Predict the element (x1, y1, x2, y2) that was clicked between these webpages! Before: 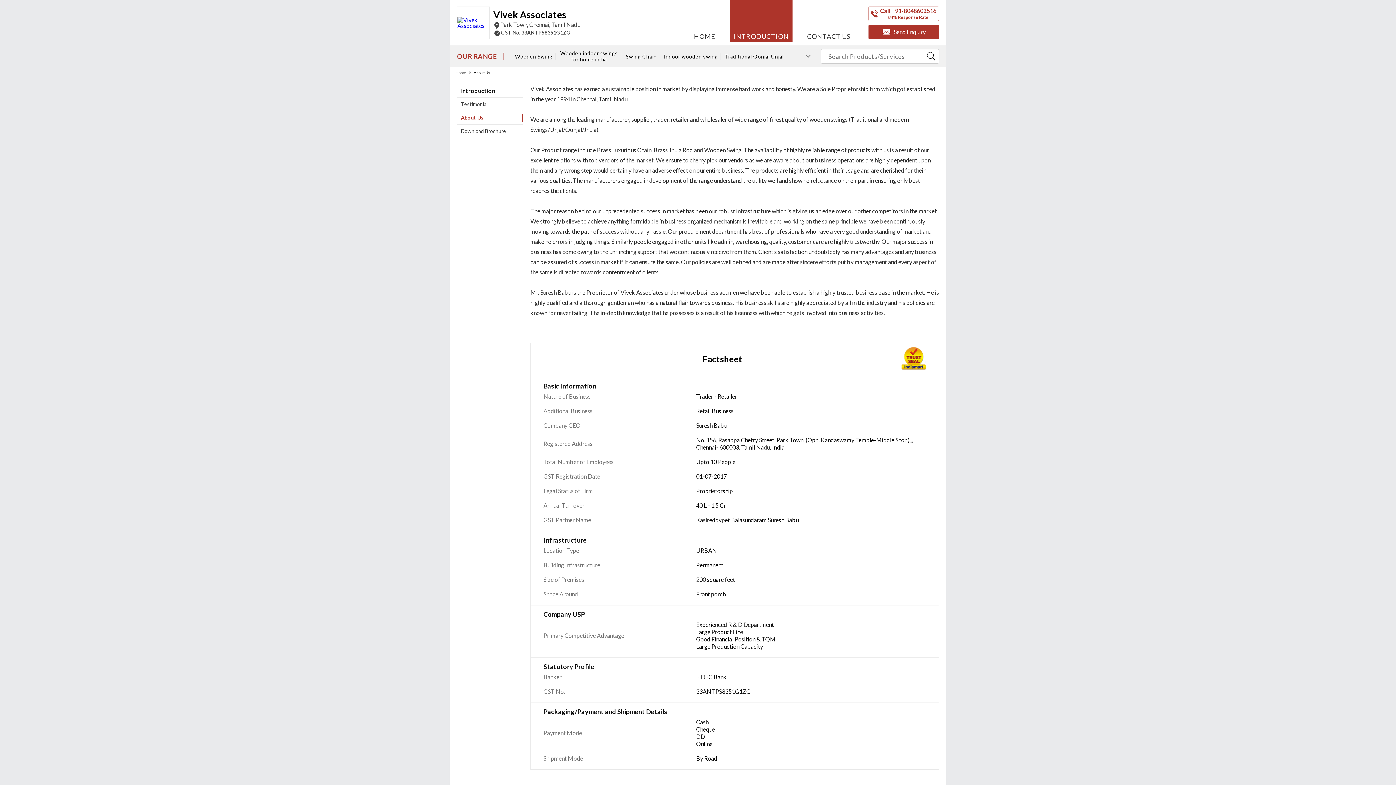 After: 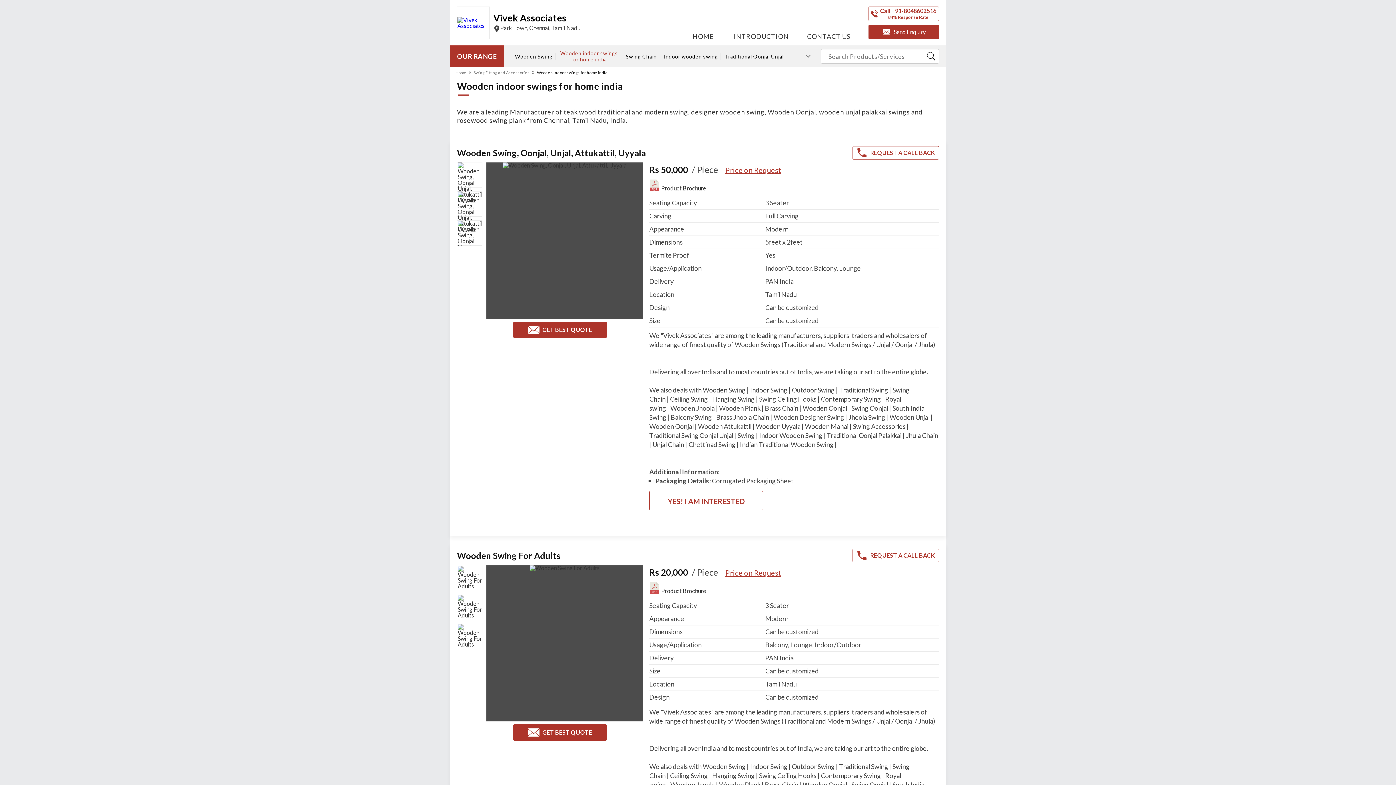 Action: bbox: (556, 46, 622, 66) label: Wooden indoor swings for home india